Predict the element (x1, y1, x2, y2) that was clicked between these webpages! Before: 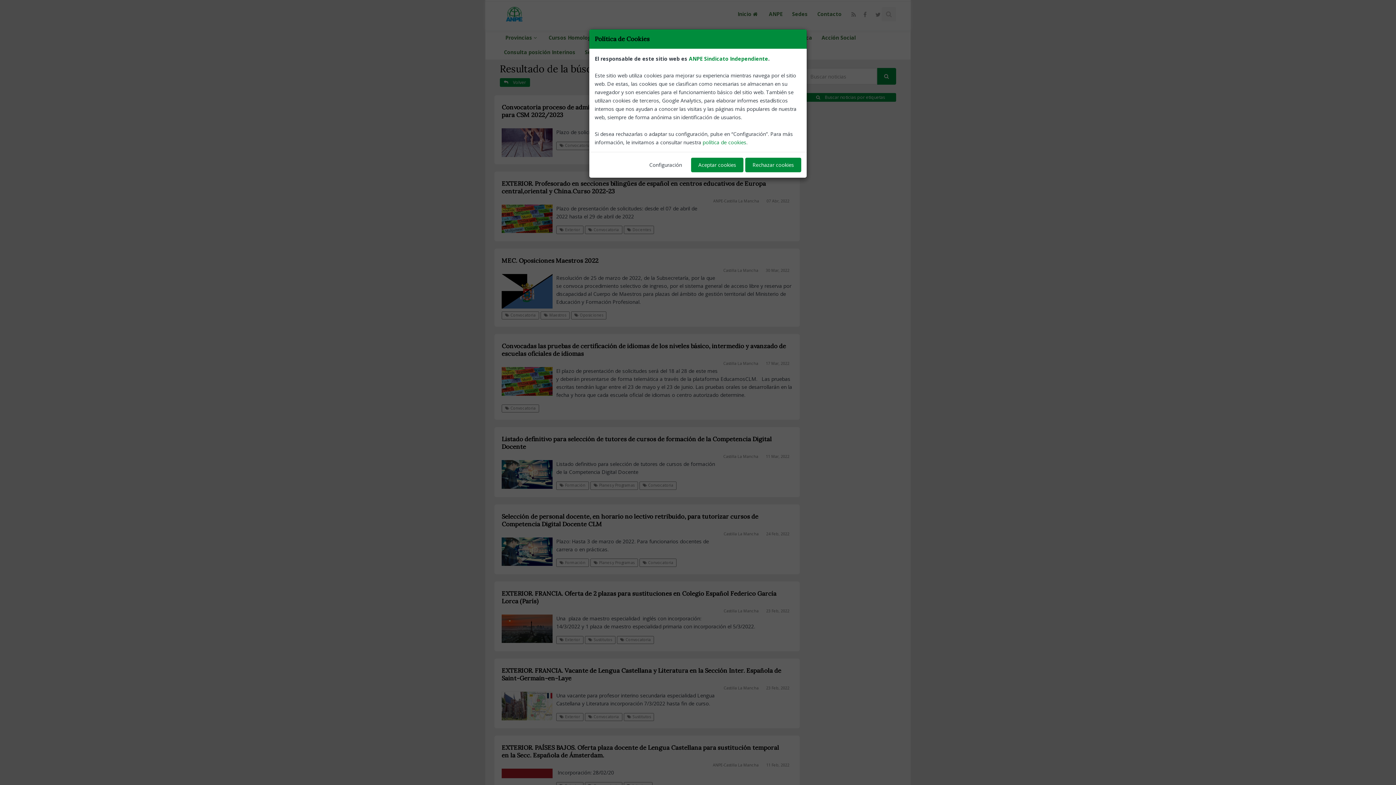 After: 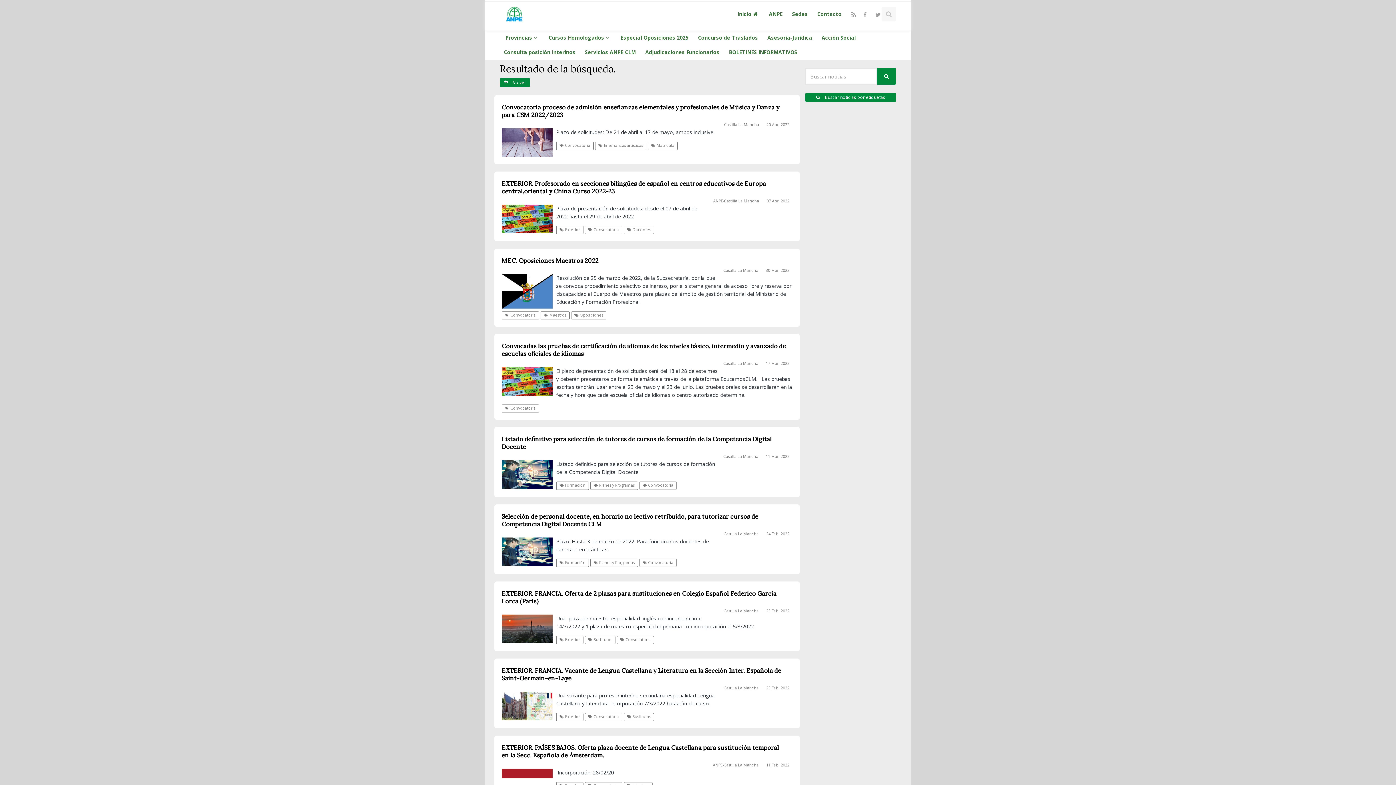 Action: bbox: (691, 157, 743, 172) label: Aceptar cookies